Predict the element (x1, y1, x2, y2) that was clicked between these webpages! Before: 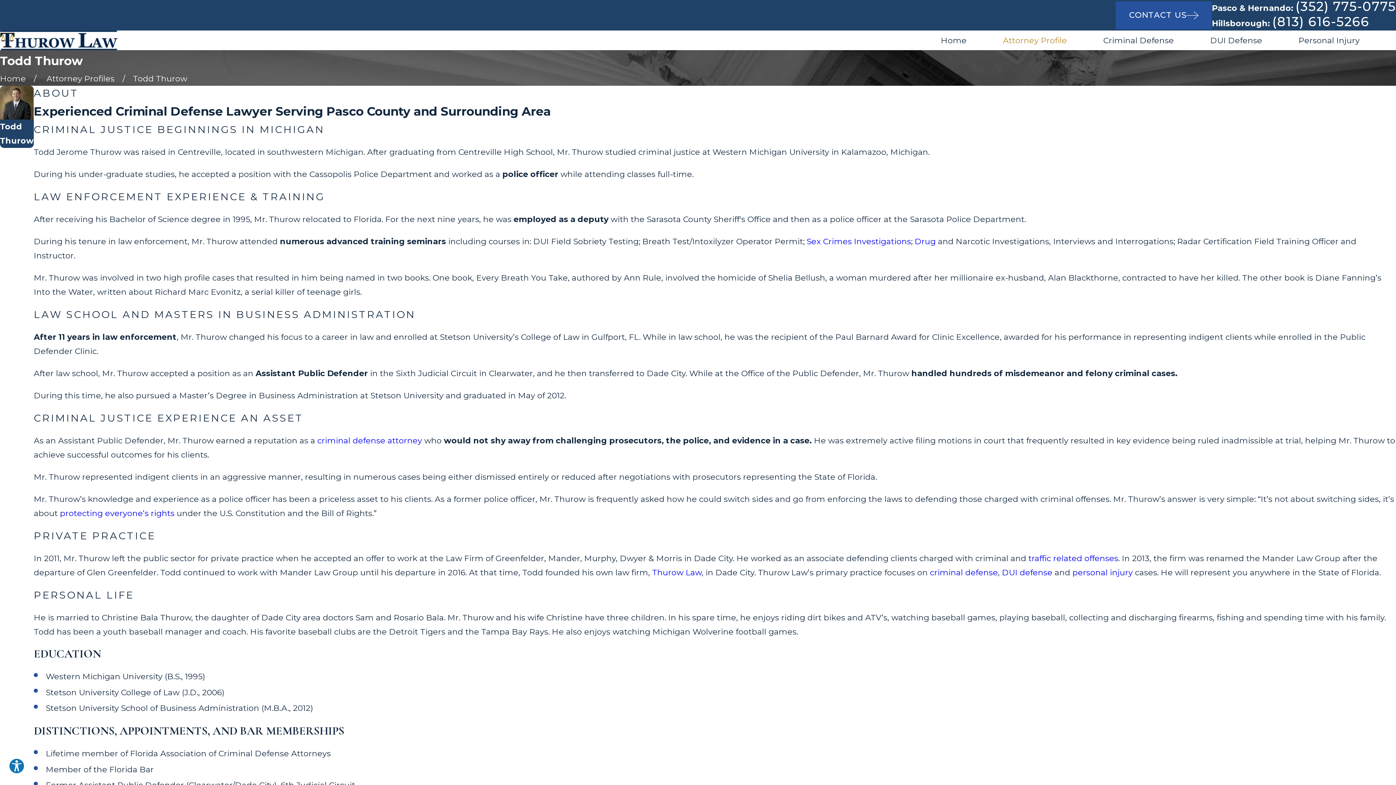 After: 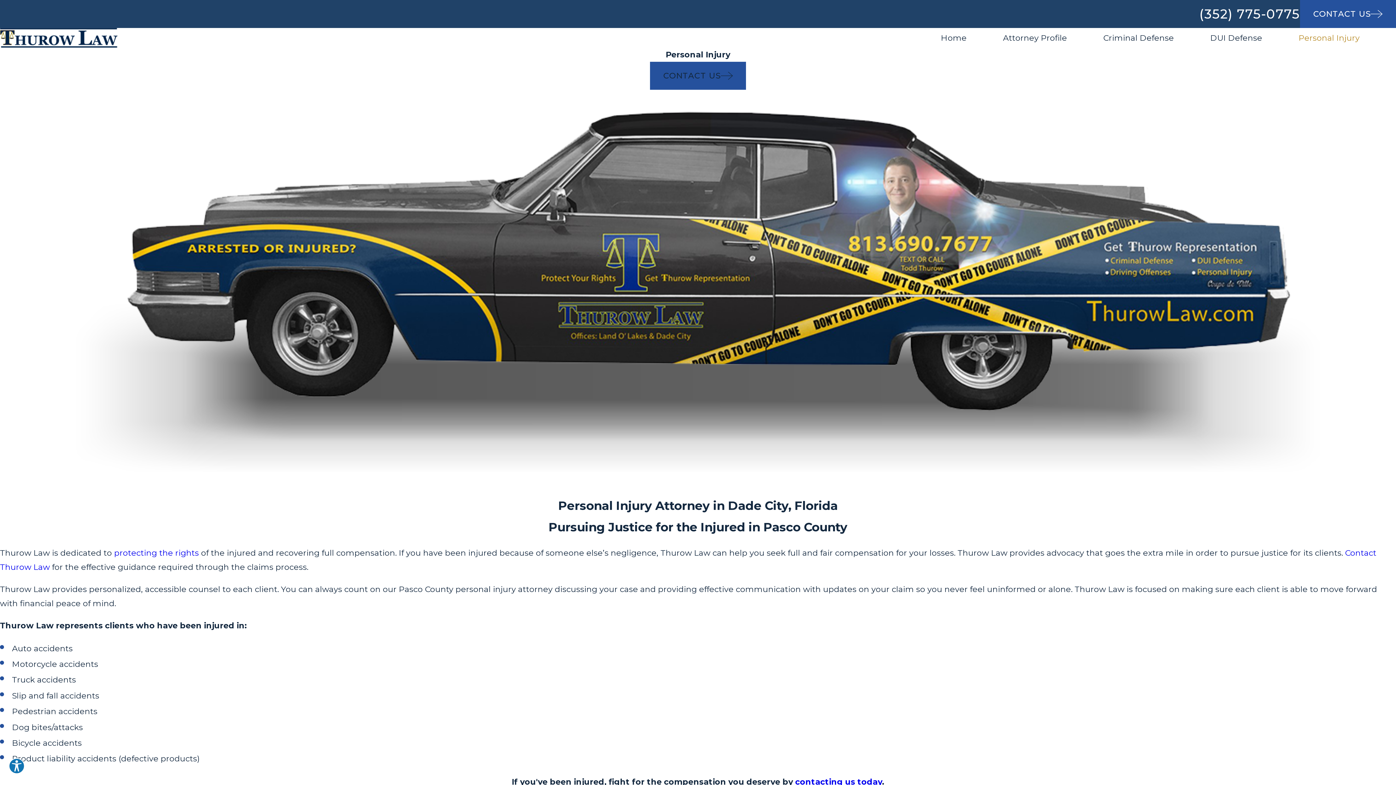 Action: bbox: (1072, 568, 1133, 577) label: personal injury